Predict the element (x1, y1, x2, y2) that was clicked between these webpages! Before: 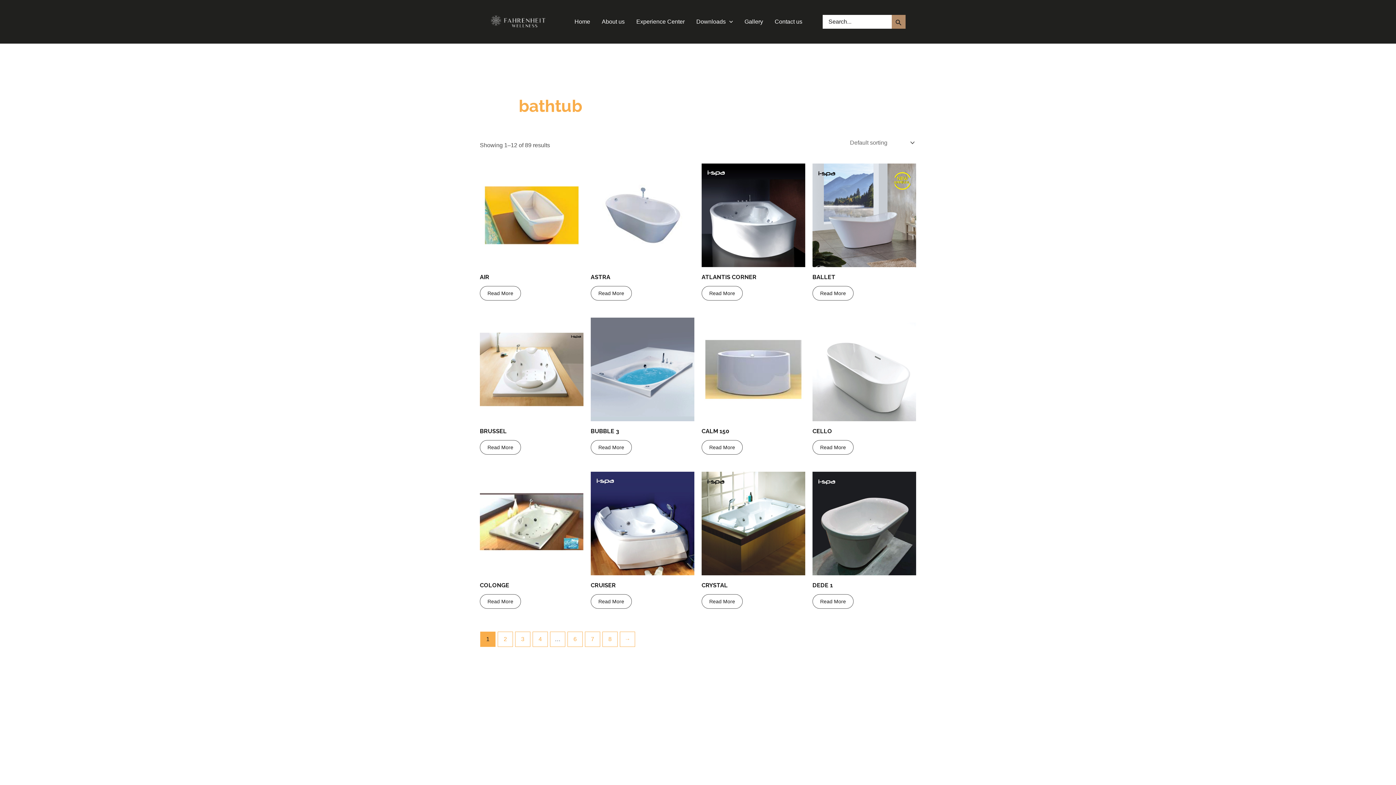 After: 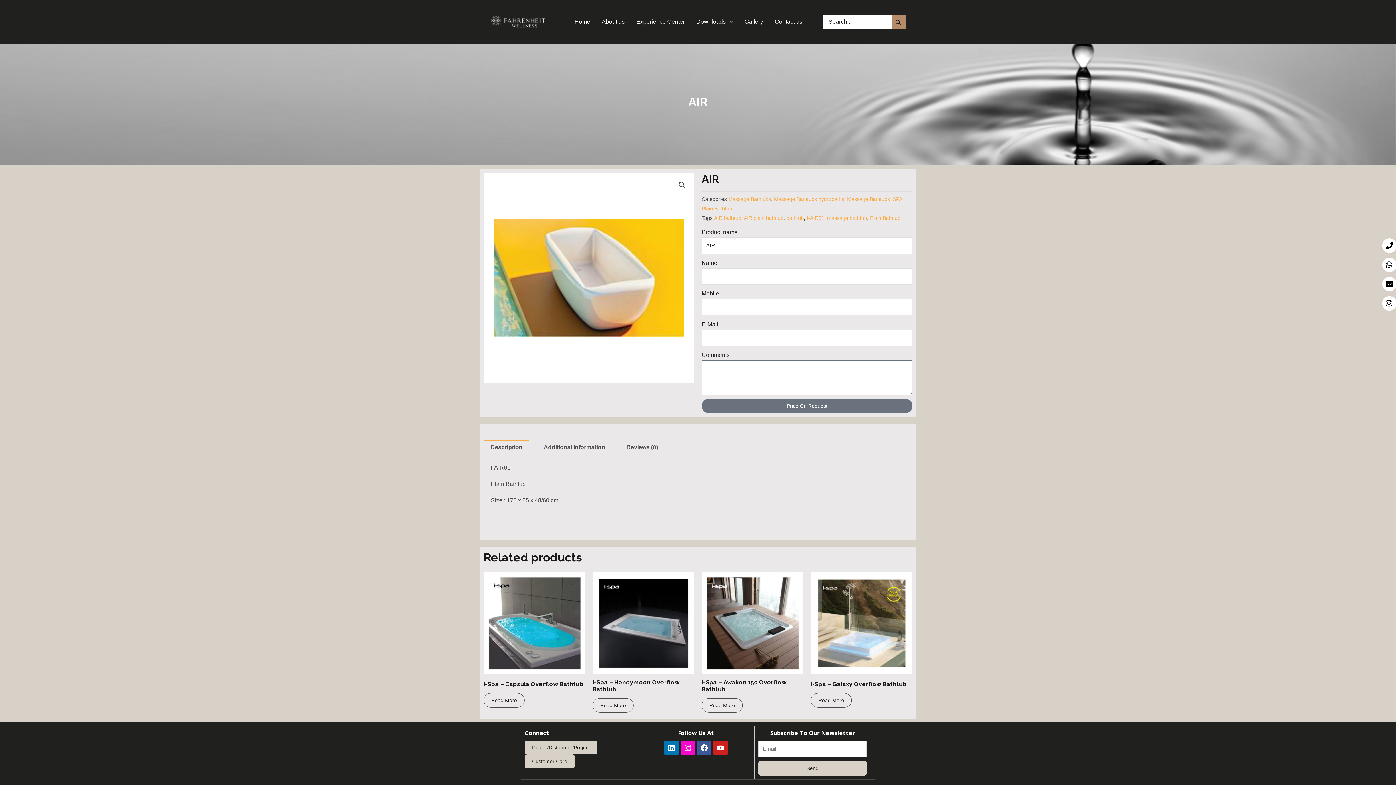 Action: bbox: (480, 286, 521, 300) label: Read more about “AIR”